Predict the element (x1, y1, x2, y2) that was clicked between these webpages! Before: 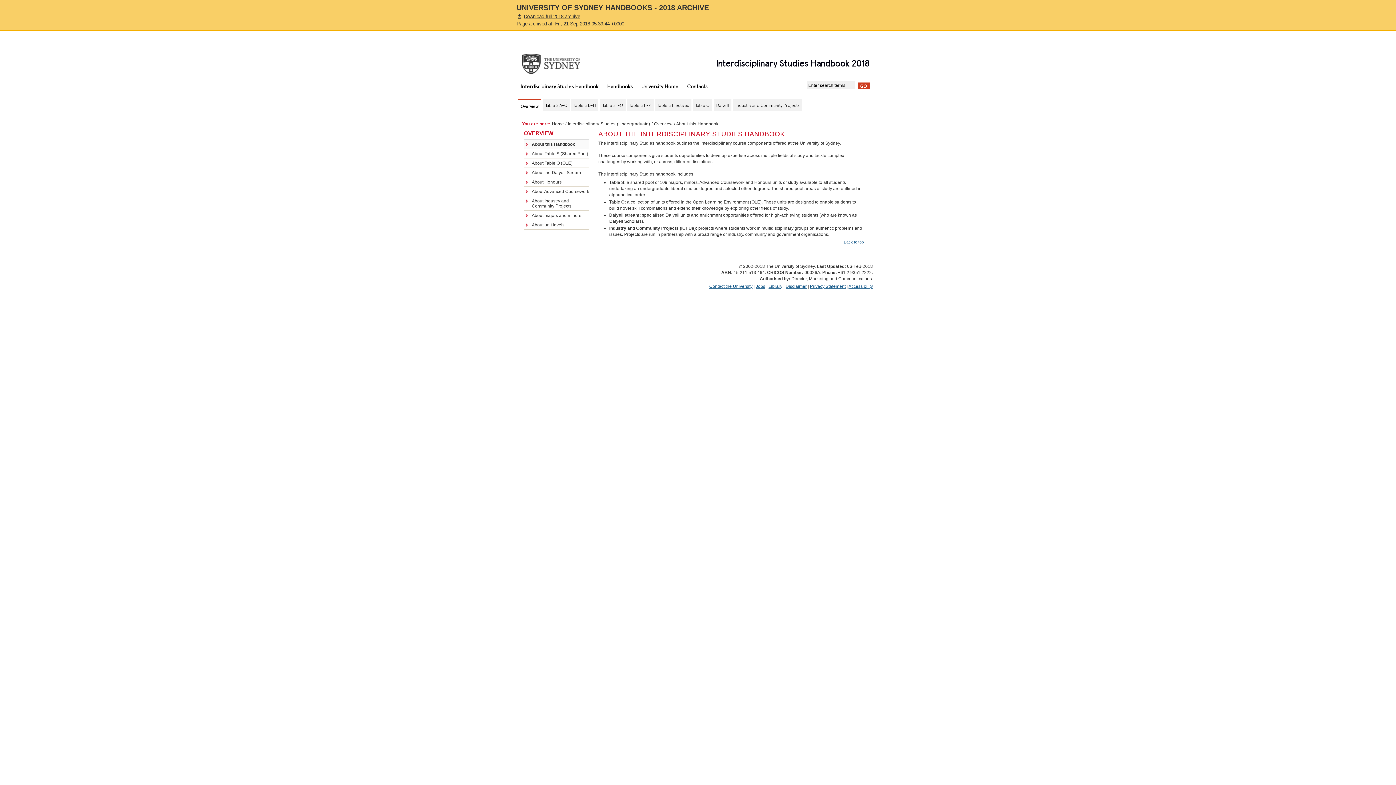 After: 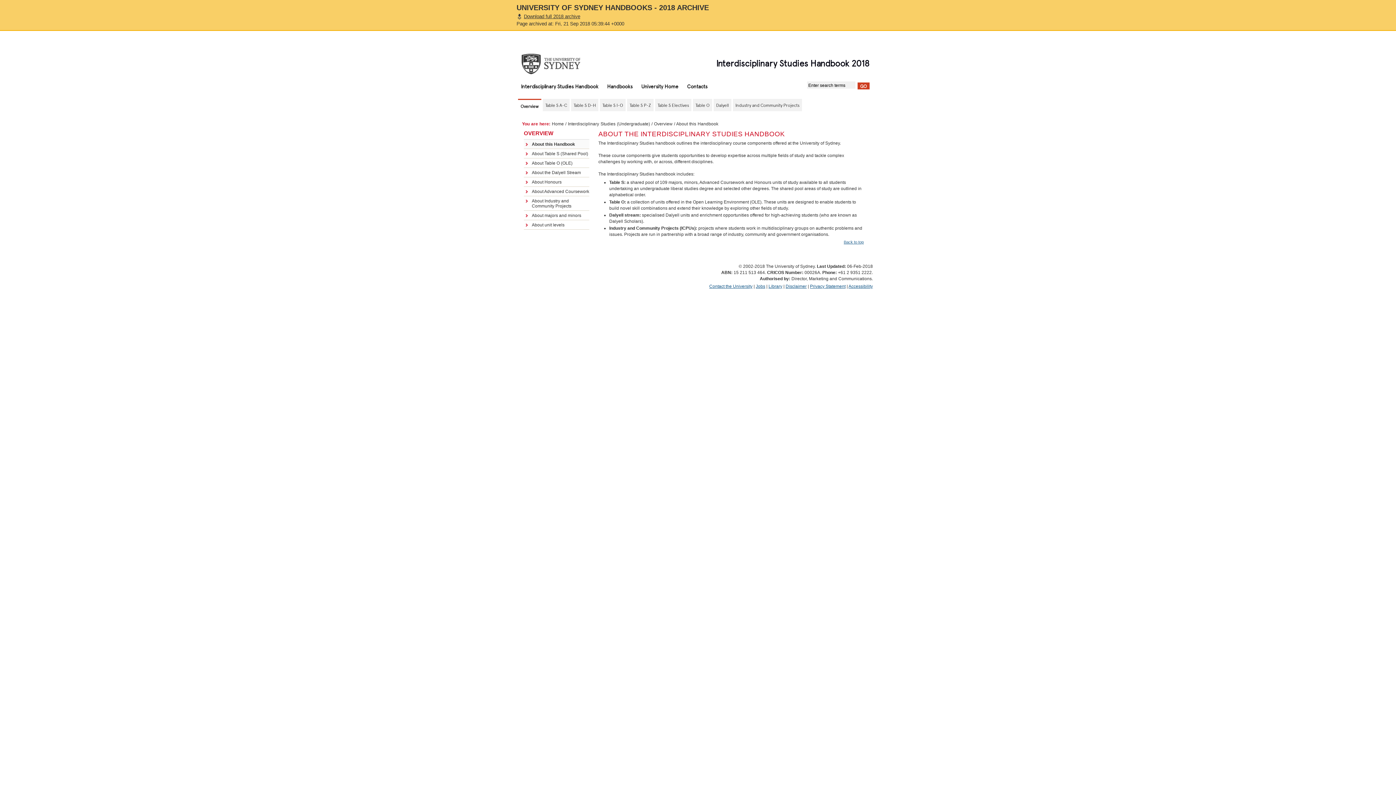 Action: label: Overview bbox: (654, 121, 672, 126)